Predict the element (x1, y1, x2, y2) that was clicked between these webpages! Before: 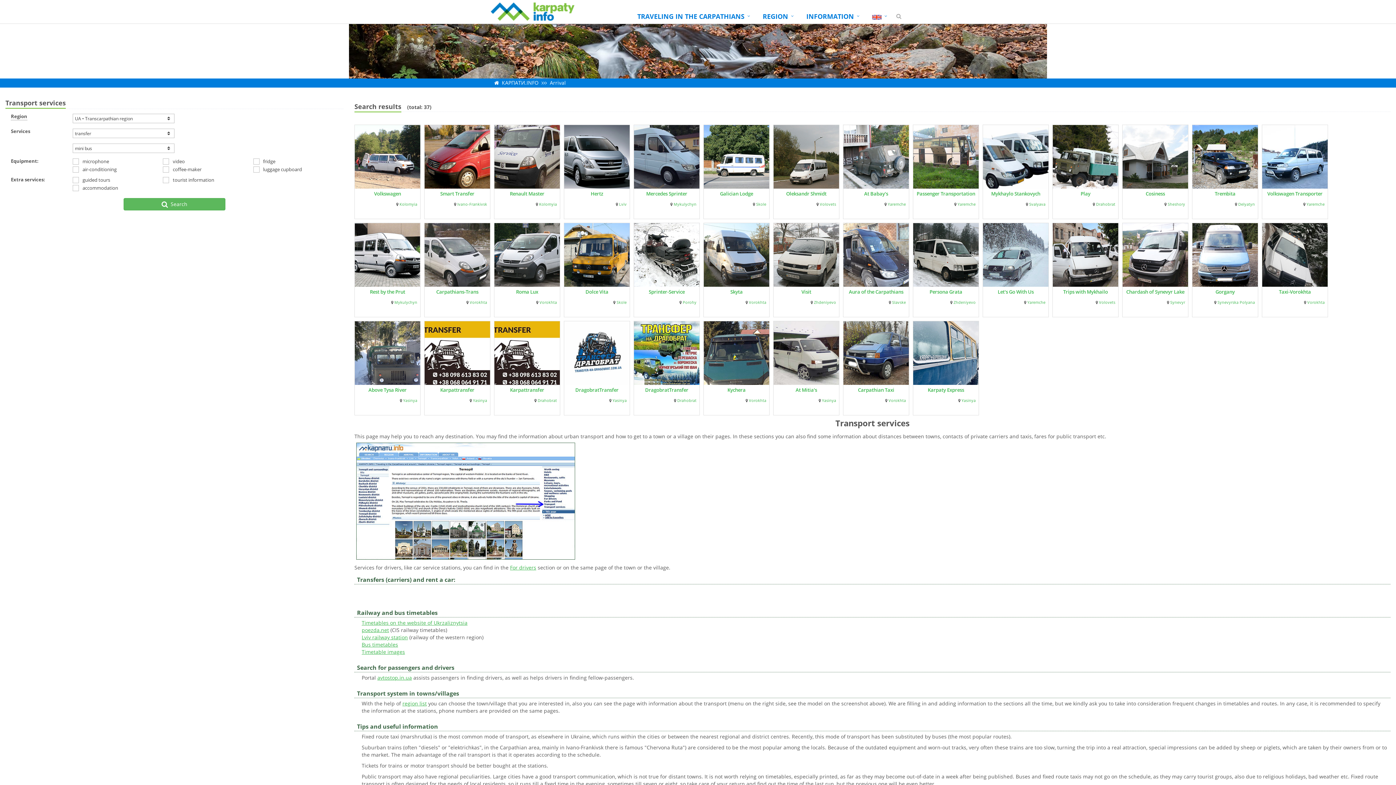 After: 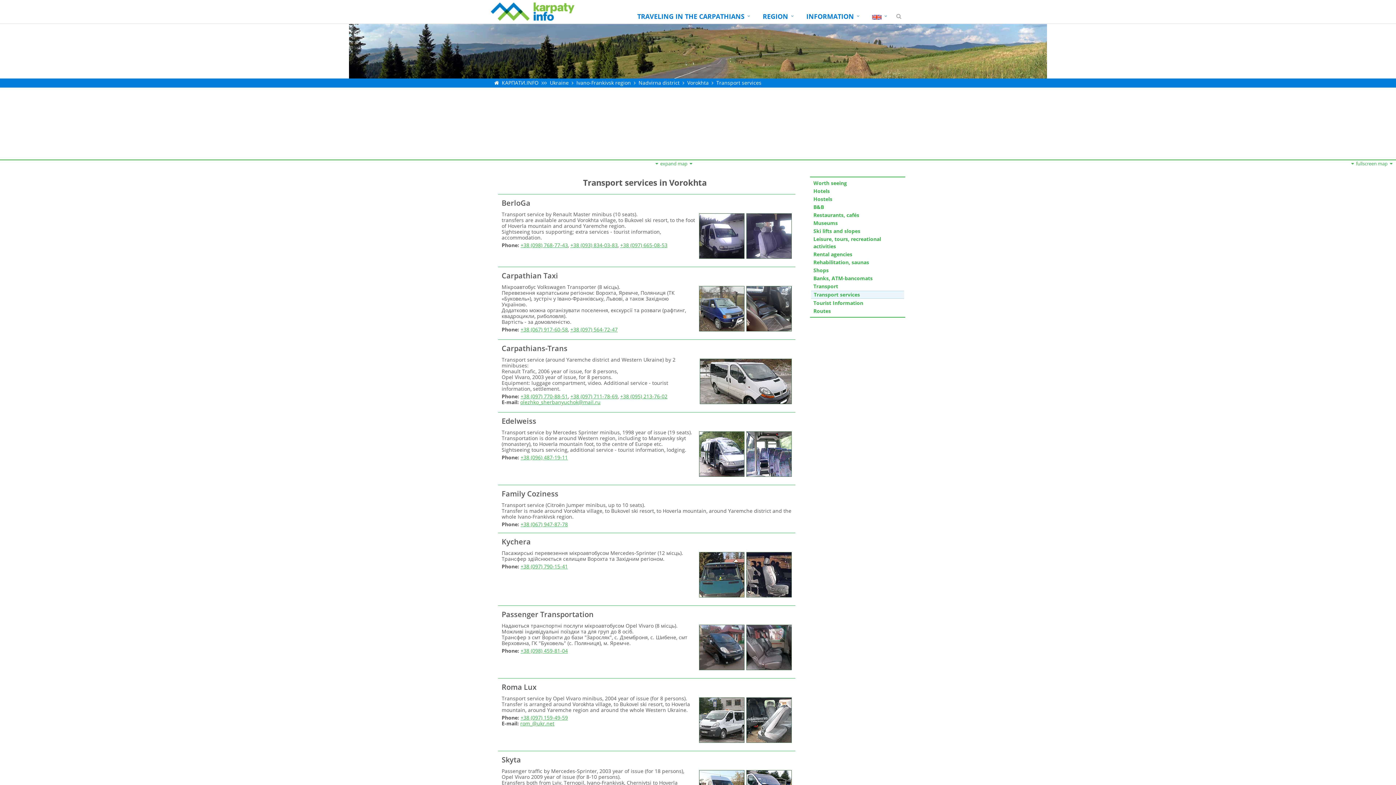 Action: bbox: (730, 288, 742, 295) label: Skyta